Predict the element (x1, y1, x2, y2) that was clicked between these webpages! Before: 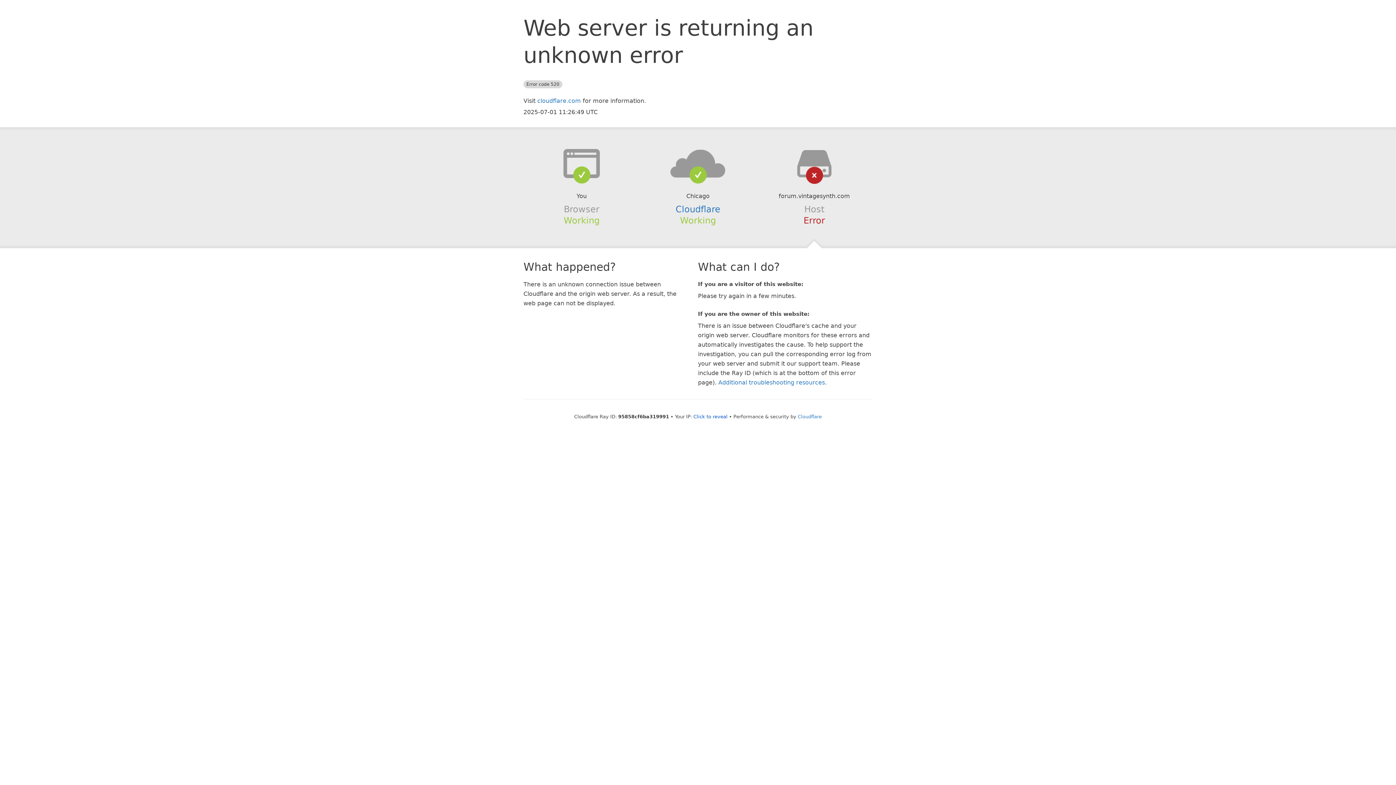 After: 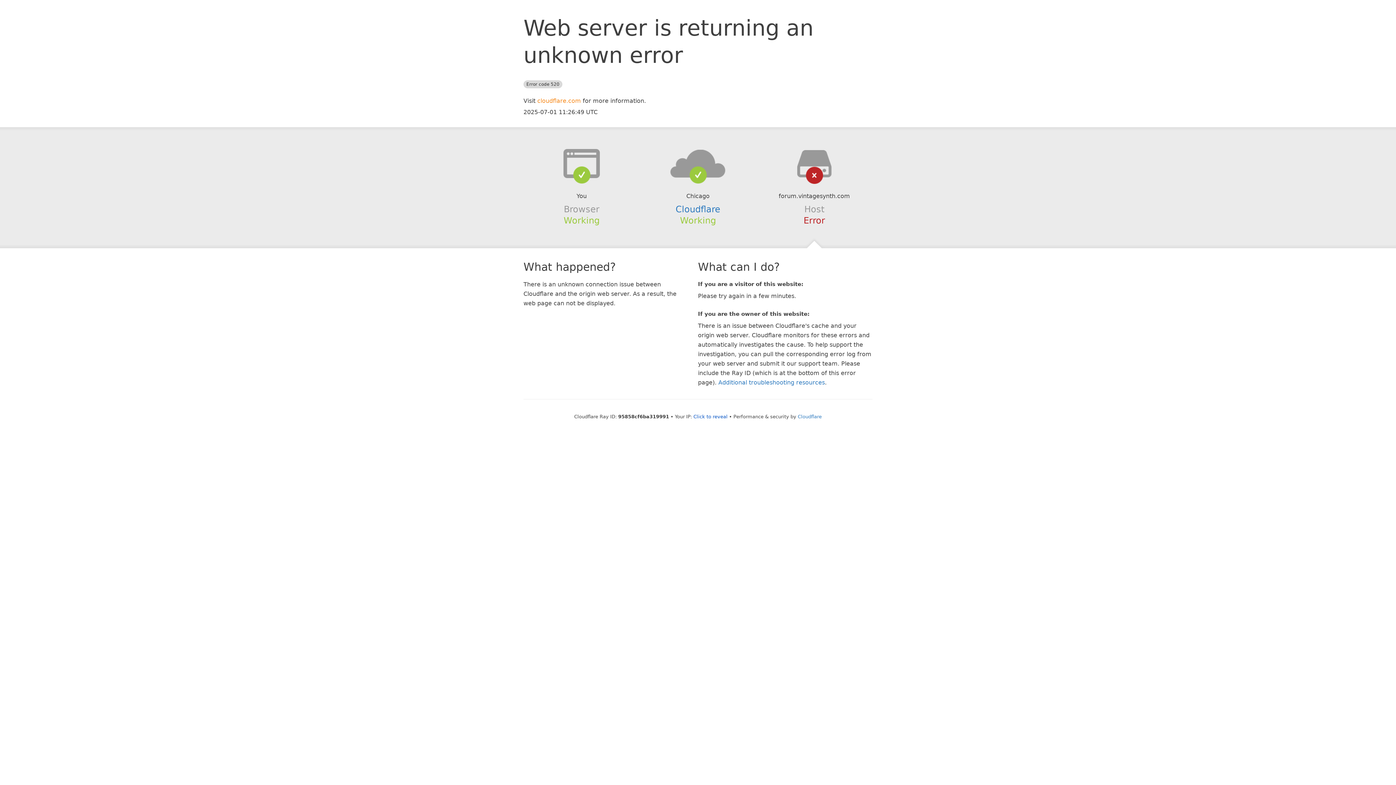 Action: label: cloudflare.com bbox: (537, 97, 581, 104)